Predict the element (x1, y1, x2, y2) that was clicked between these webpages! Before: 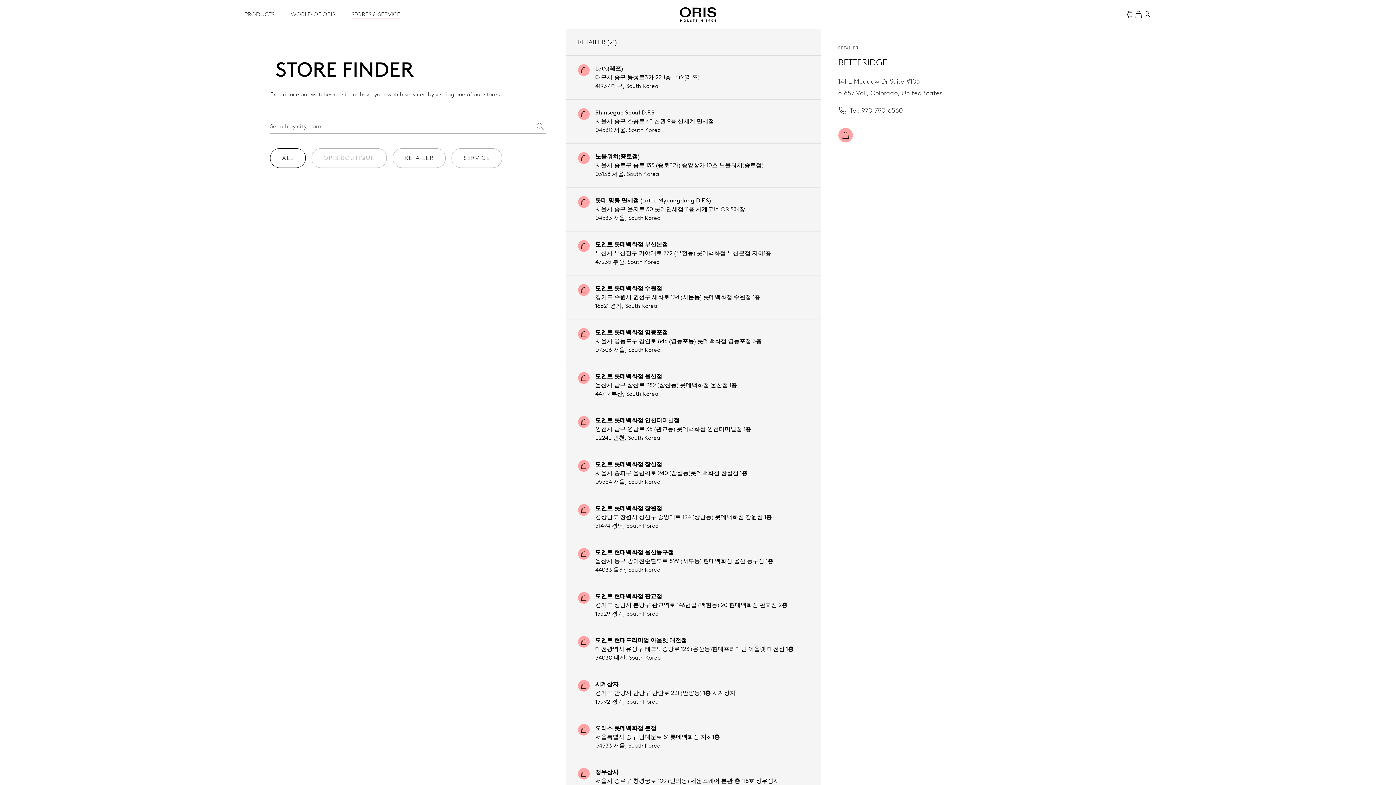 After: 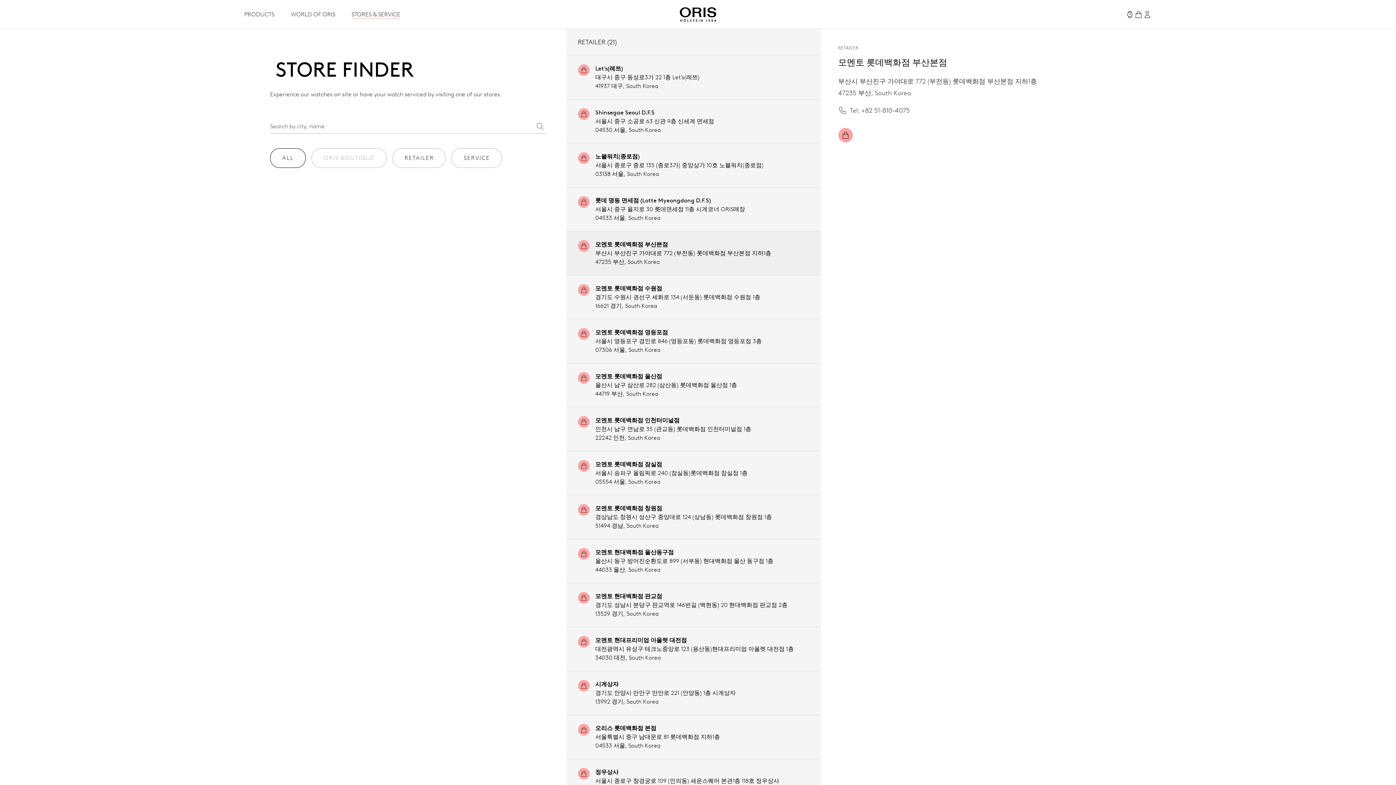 Action: label: 모멘토 롯데백화점 부산본점
부산시 부산진구 가야대로 772 (부전동) 롯데백화점 부산본점 지하1층
47235 부산, South Korea bbox: (566, 231, 820, 275)